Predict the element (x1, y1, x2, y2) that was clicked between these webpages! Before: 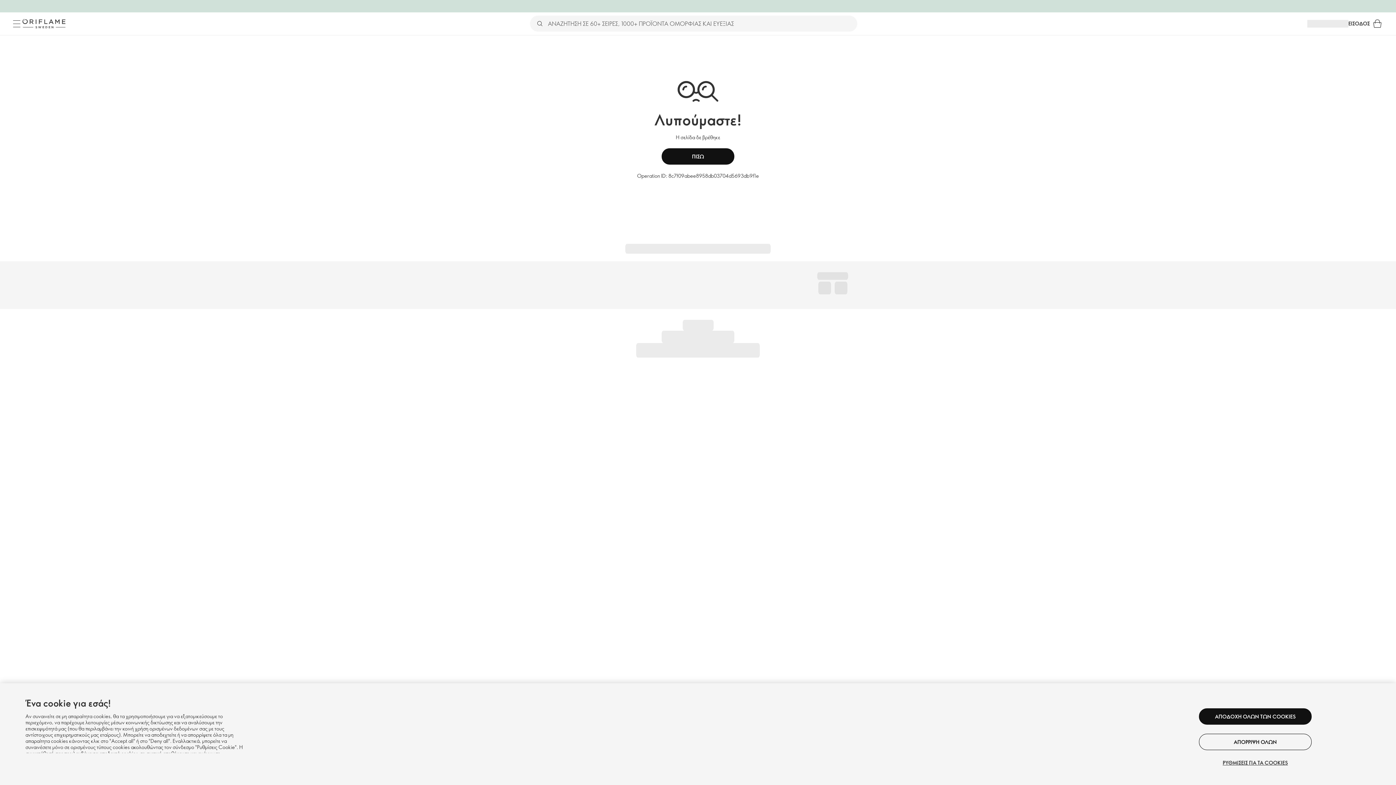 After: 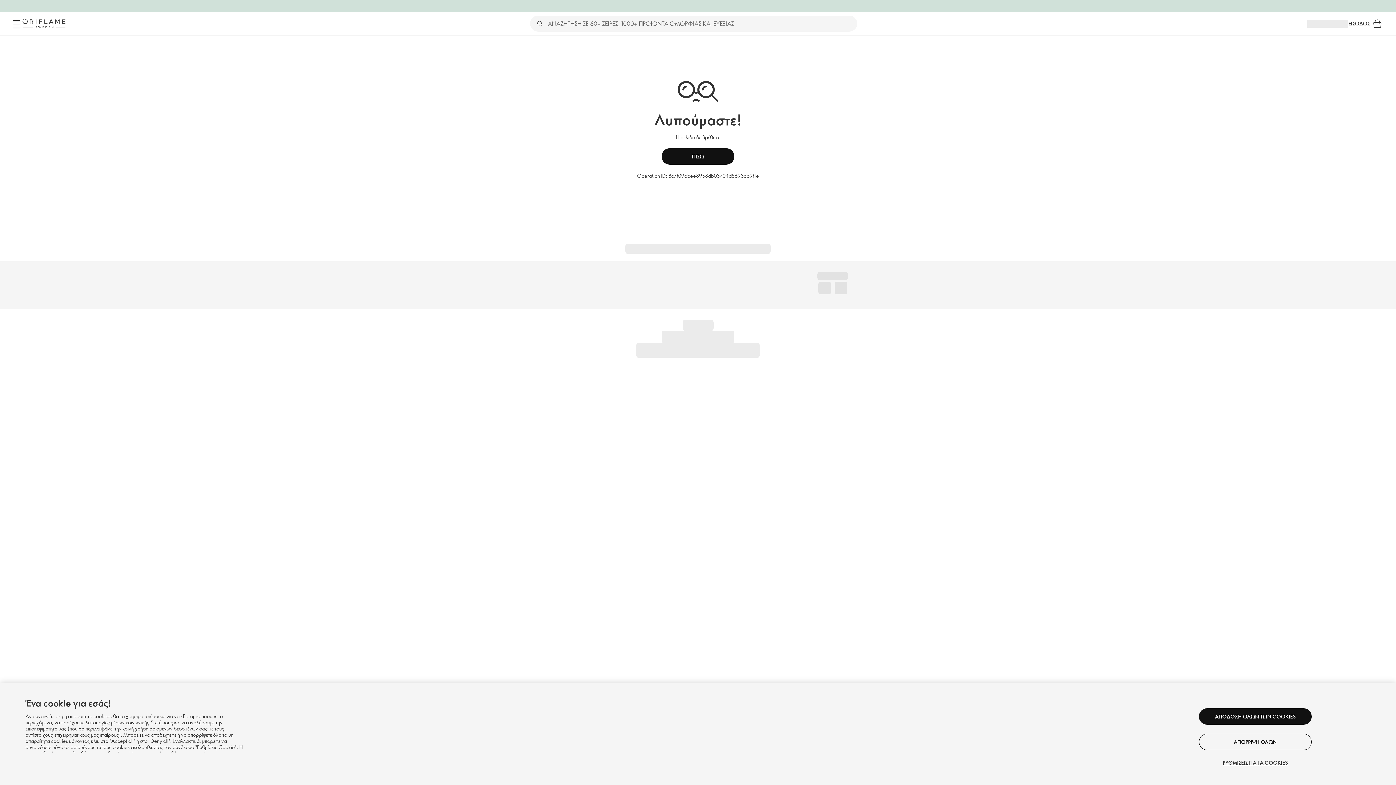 Action: label: ΜΕΝΟΥ bbox: (10, 17, 22, 29)